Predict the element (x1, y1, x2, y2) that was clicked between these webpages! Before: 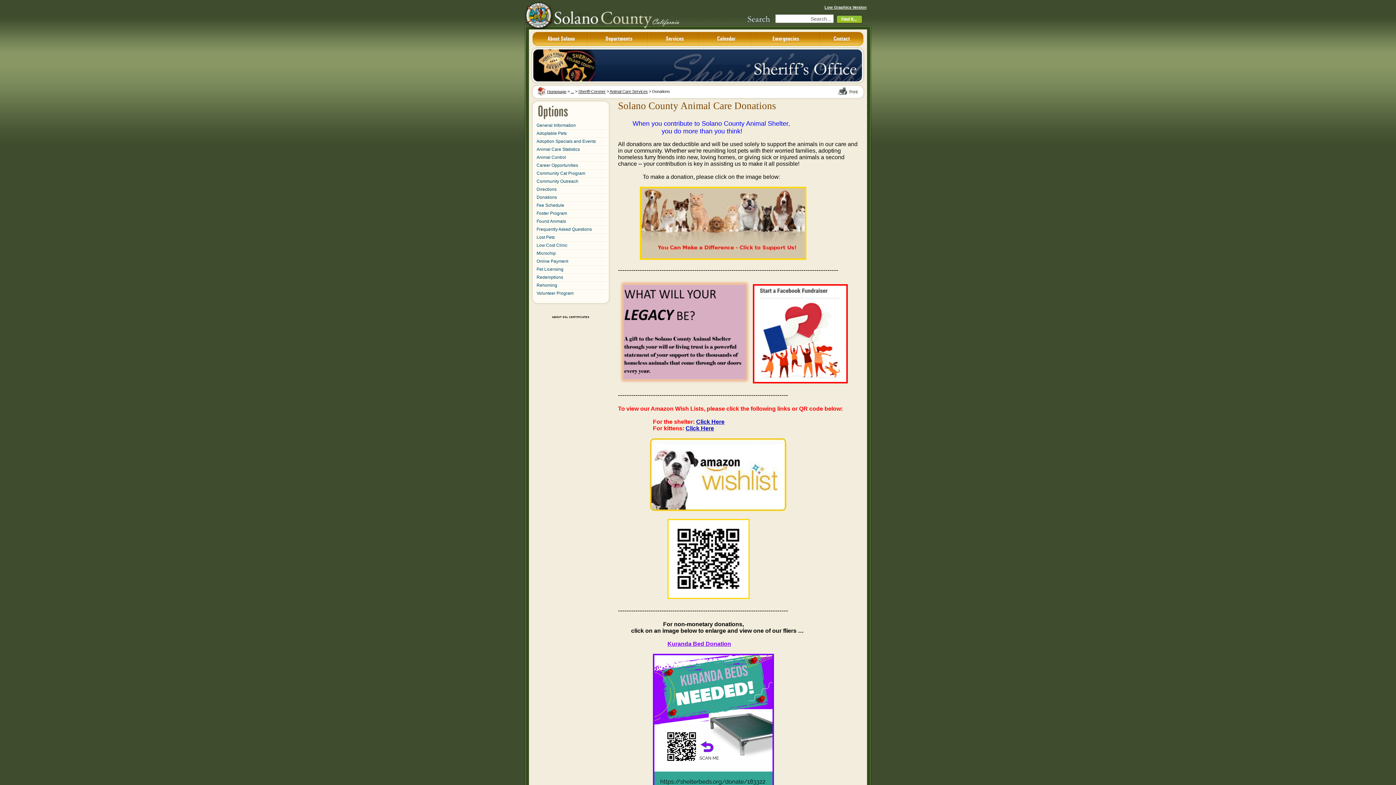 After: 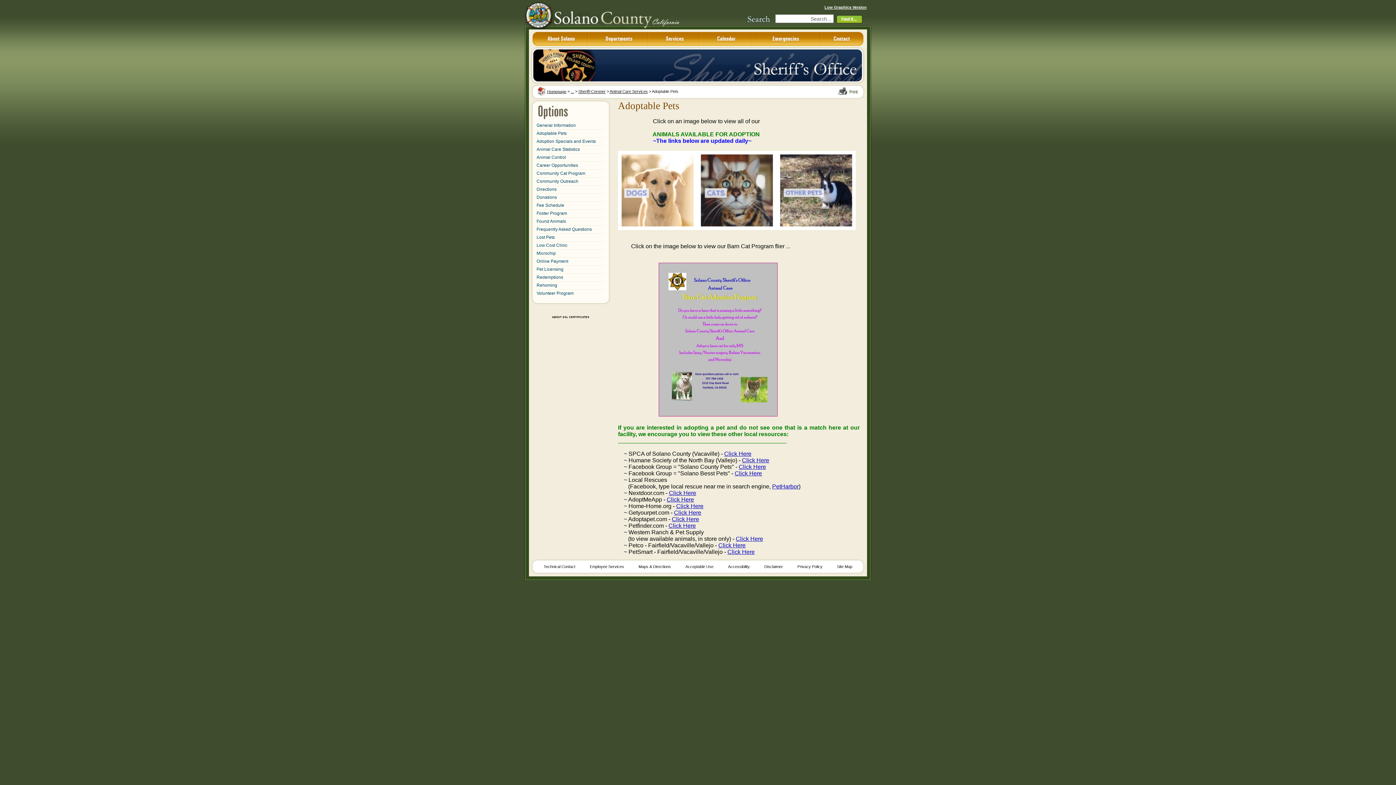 Action: bbox: (534, 129, 606, 137) label: Adoptable Pets